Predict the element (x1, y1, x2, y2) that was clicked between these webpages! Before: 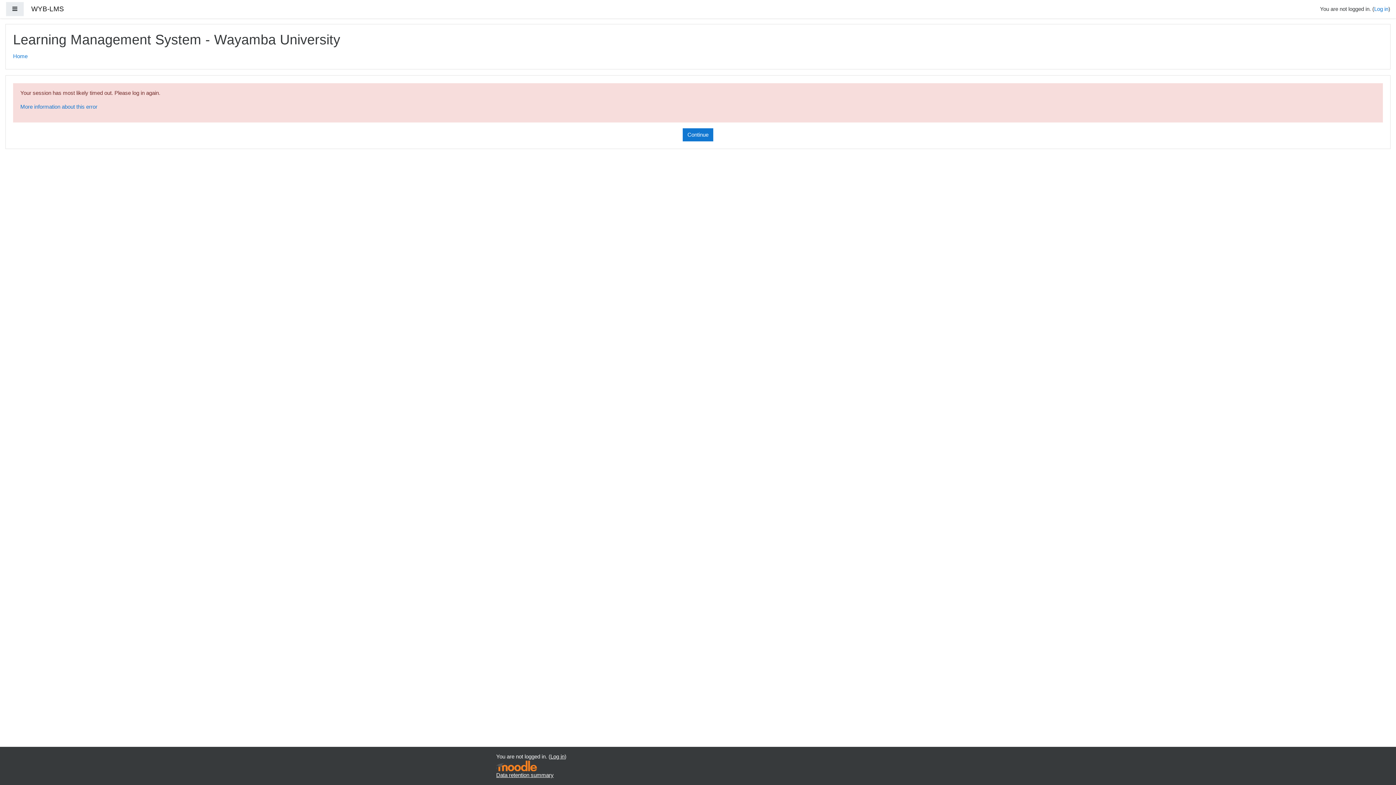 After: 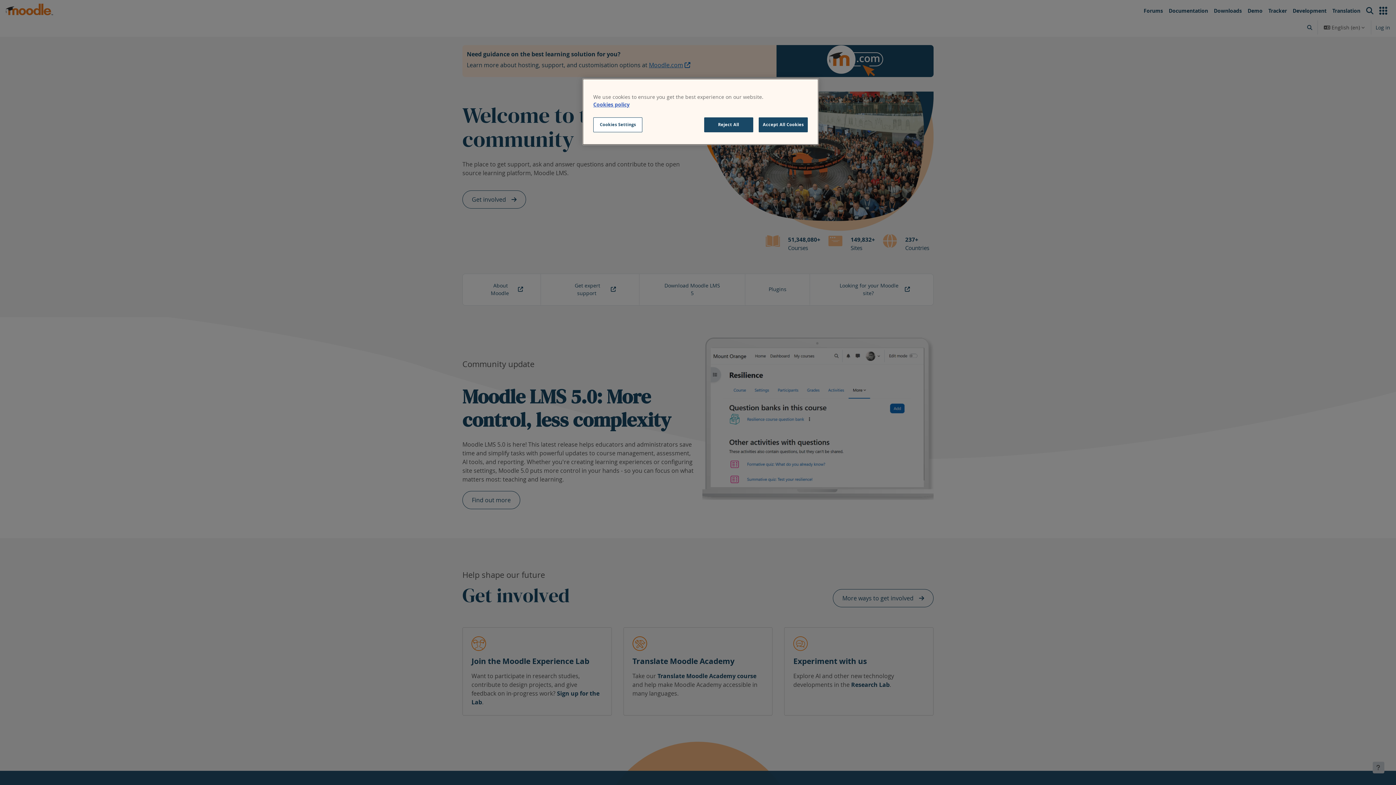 Action: bbox: (496, 762, 537, 768)